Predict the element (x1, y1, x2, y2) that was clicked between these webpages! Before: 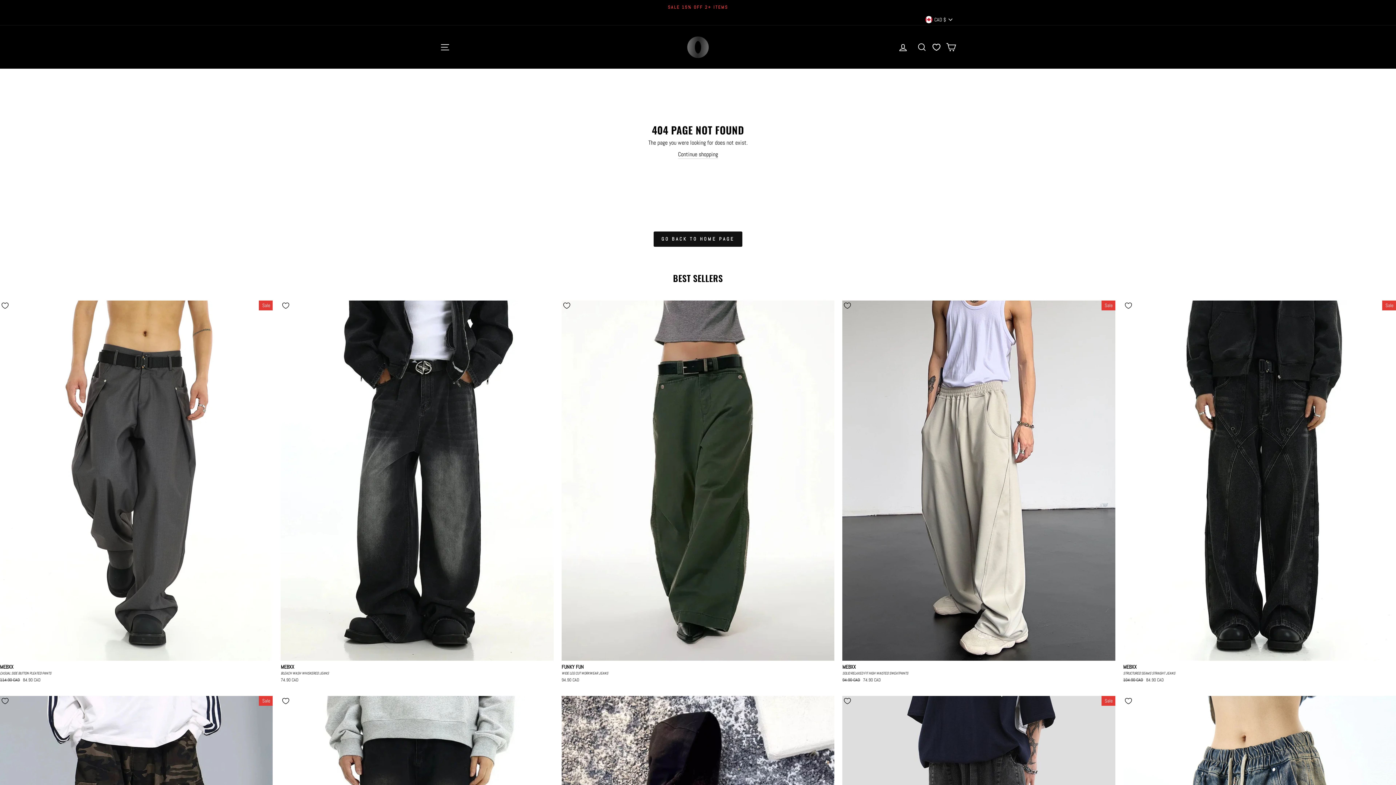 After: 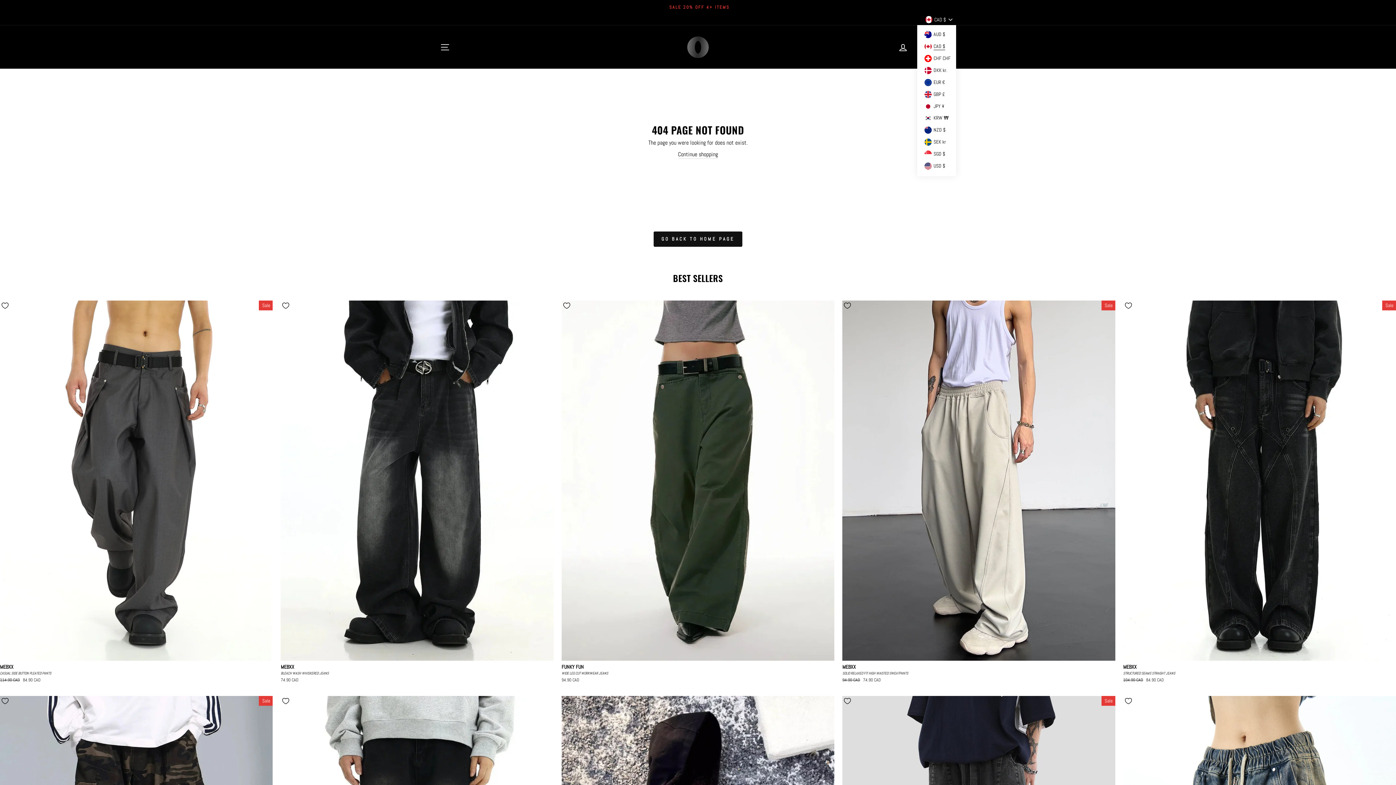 Action: bbox: (921, 14, 956, 25) label: CAD $